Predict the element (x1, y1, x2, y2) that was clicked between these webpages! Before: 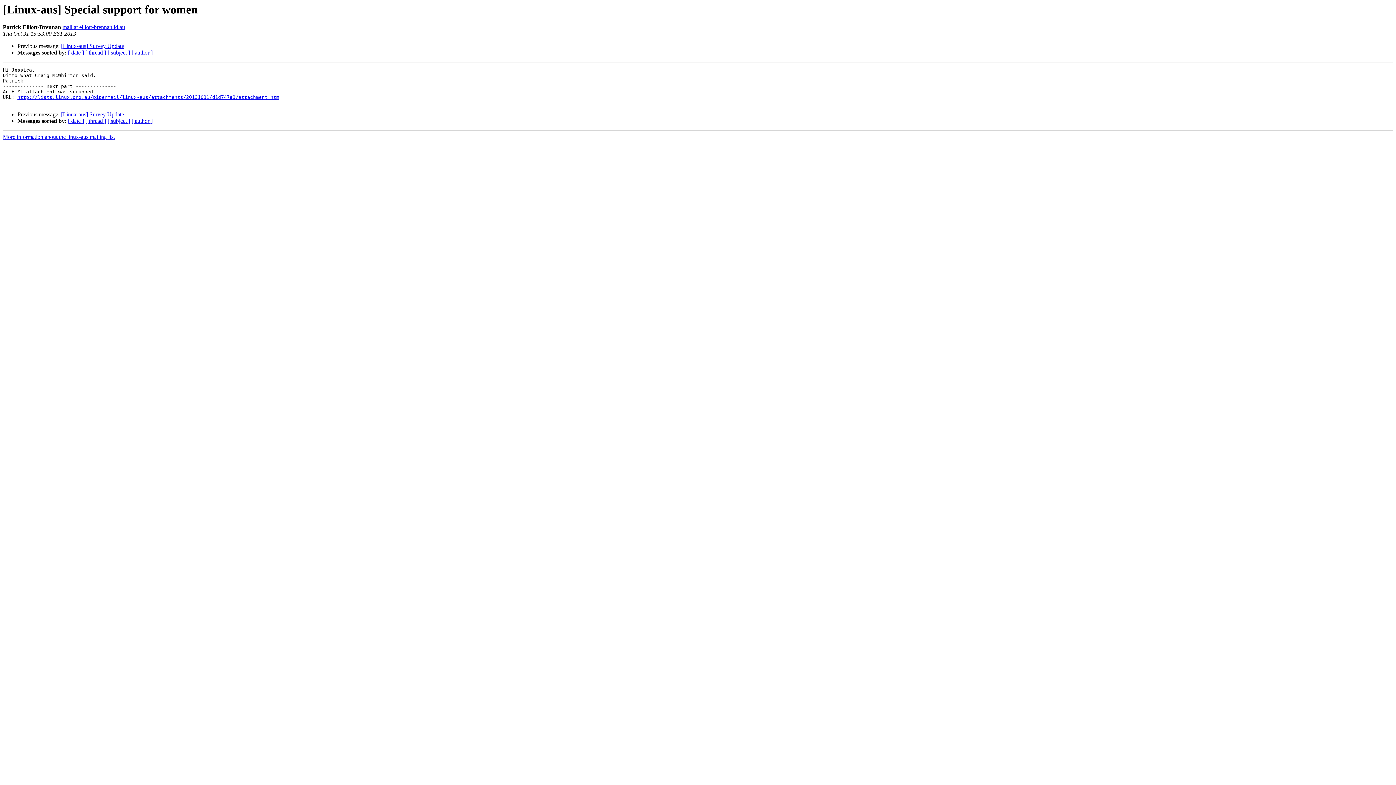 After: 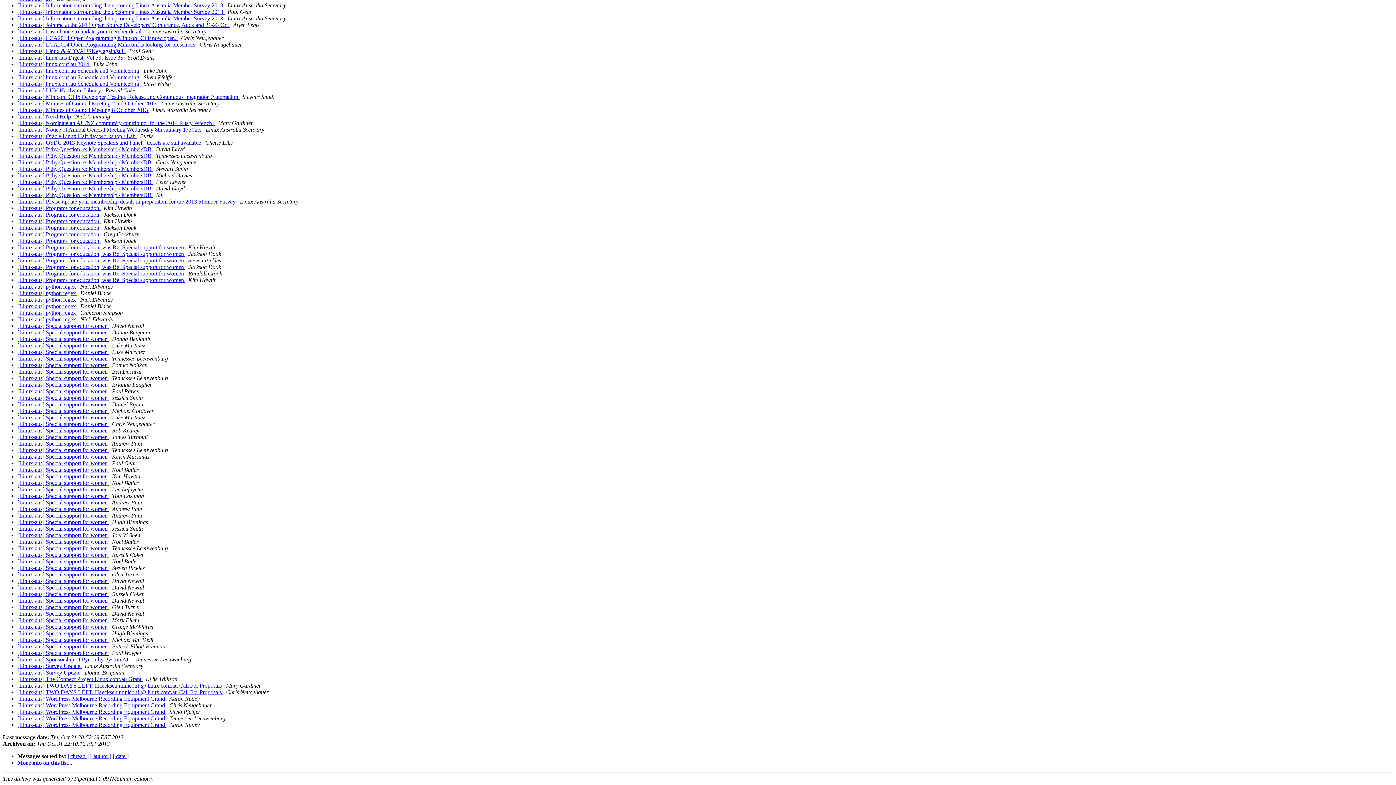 Action: bbox: (107, 49, 130, 55) label: [ subject ]